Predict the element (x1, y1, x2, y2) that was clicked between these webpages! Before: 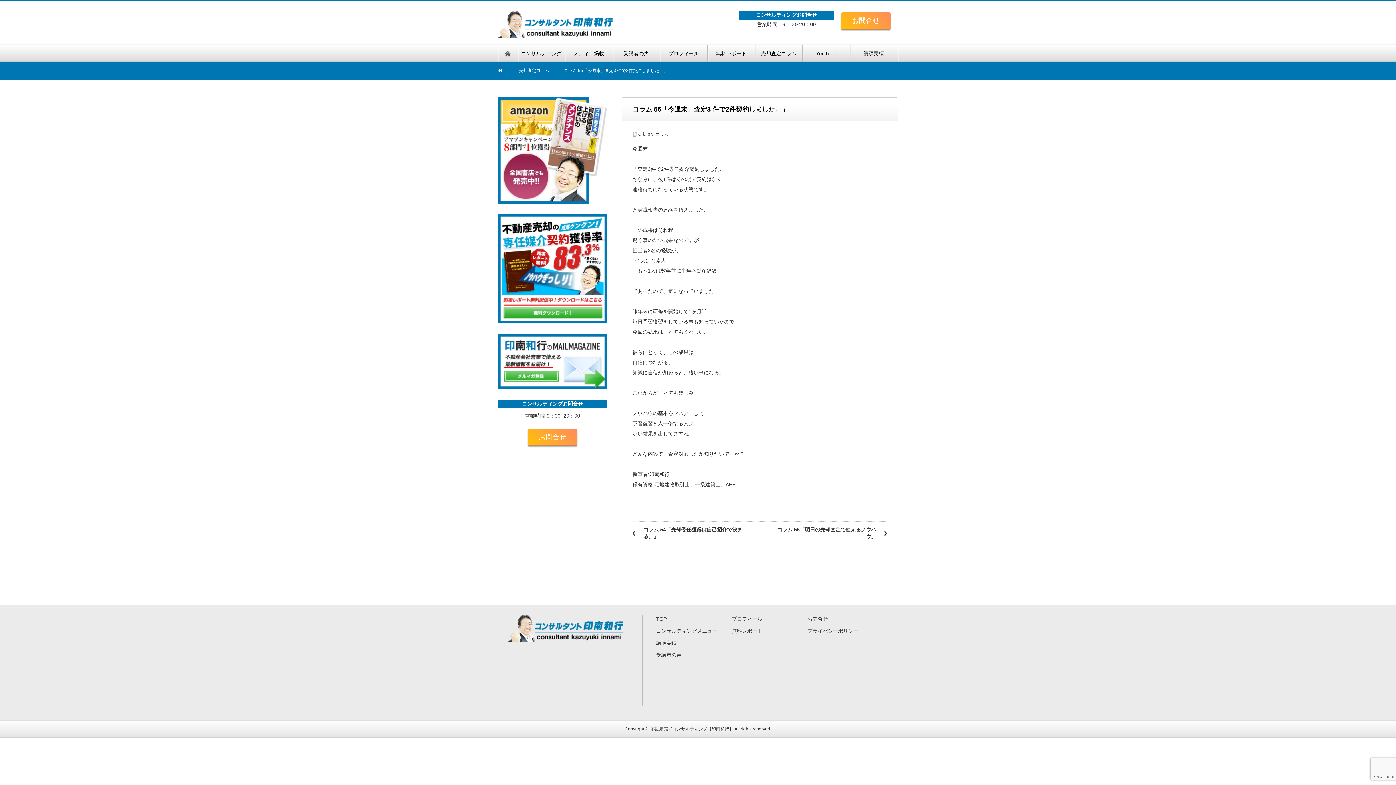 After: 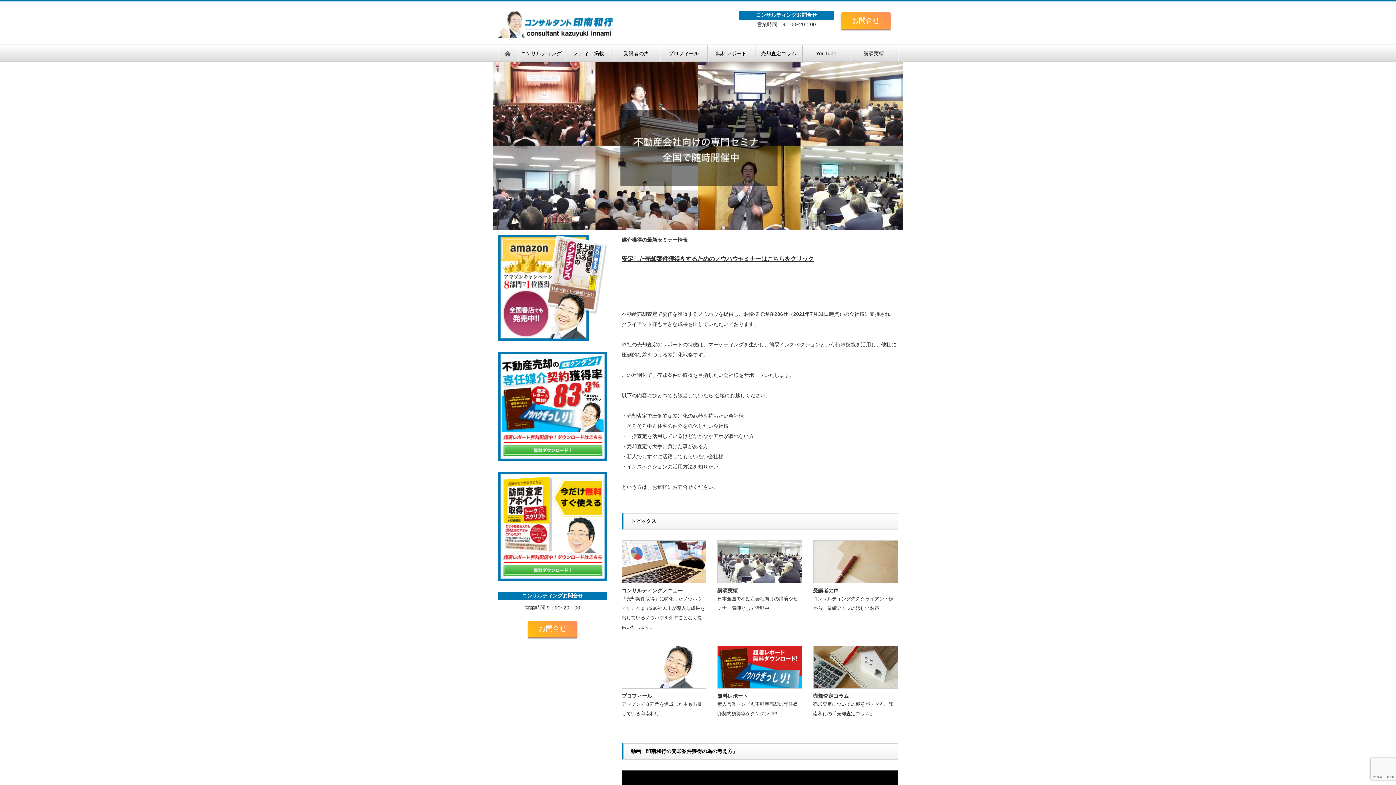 Action: bbox: (508, 637, 624, 642)